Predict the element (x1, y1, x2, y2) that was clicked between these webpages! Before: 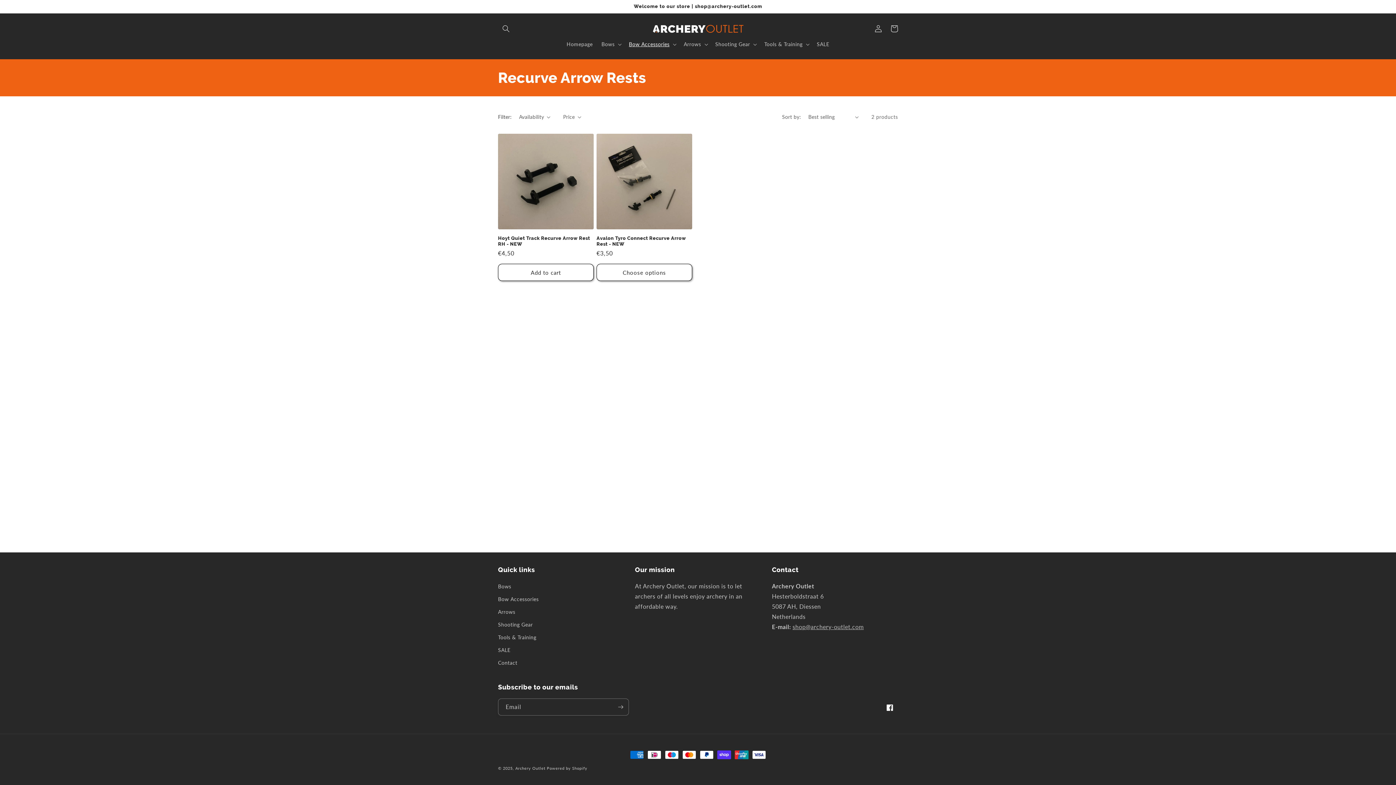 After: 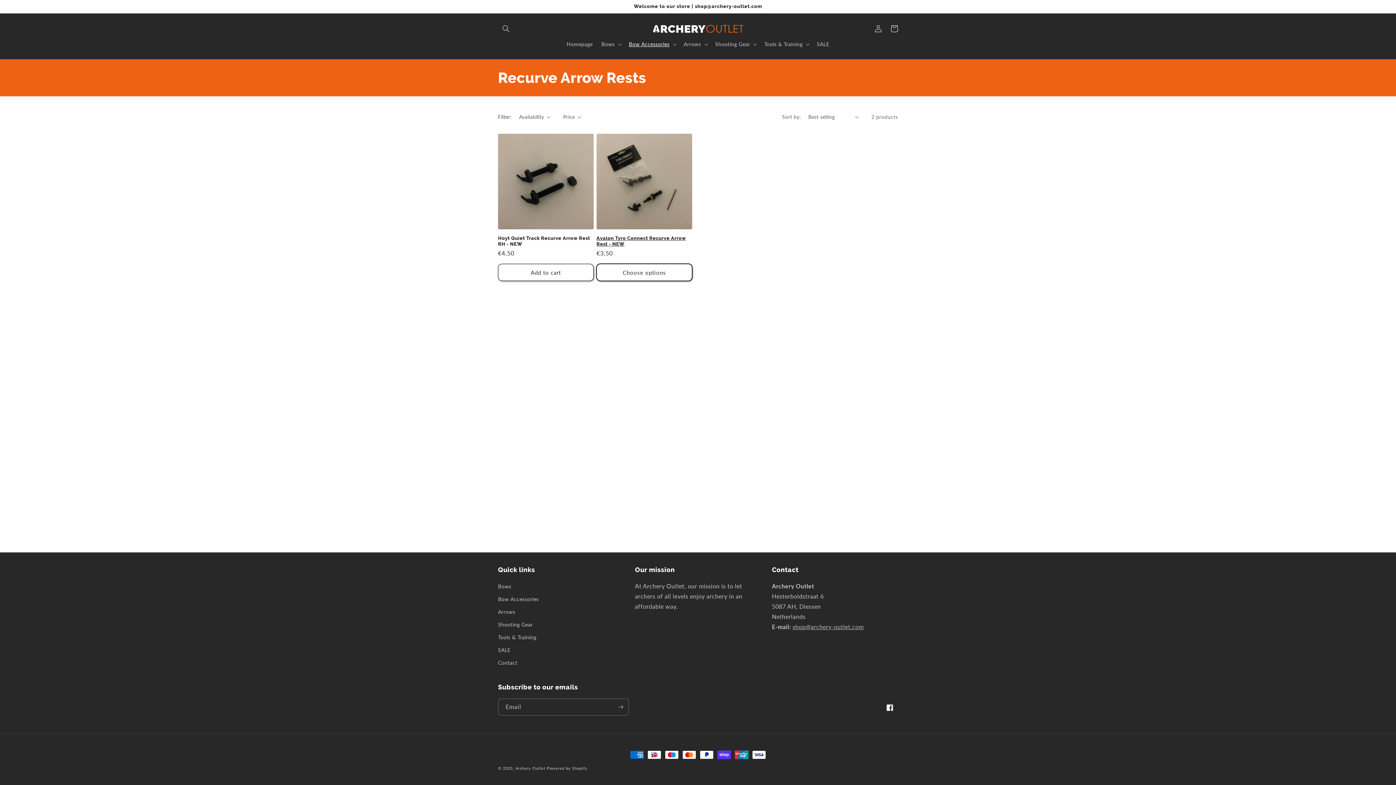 Action: label: Choose options bbox: (596, 264, 692, 281)